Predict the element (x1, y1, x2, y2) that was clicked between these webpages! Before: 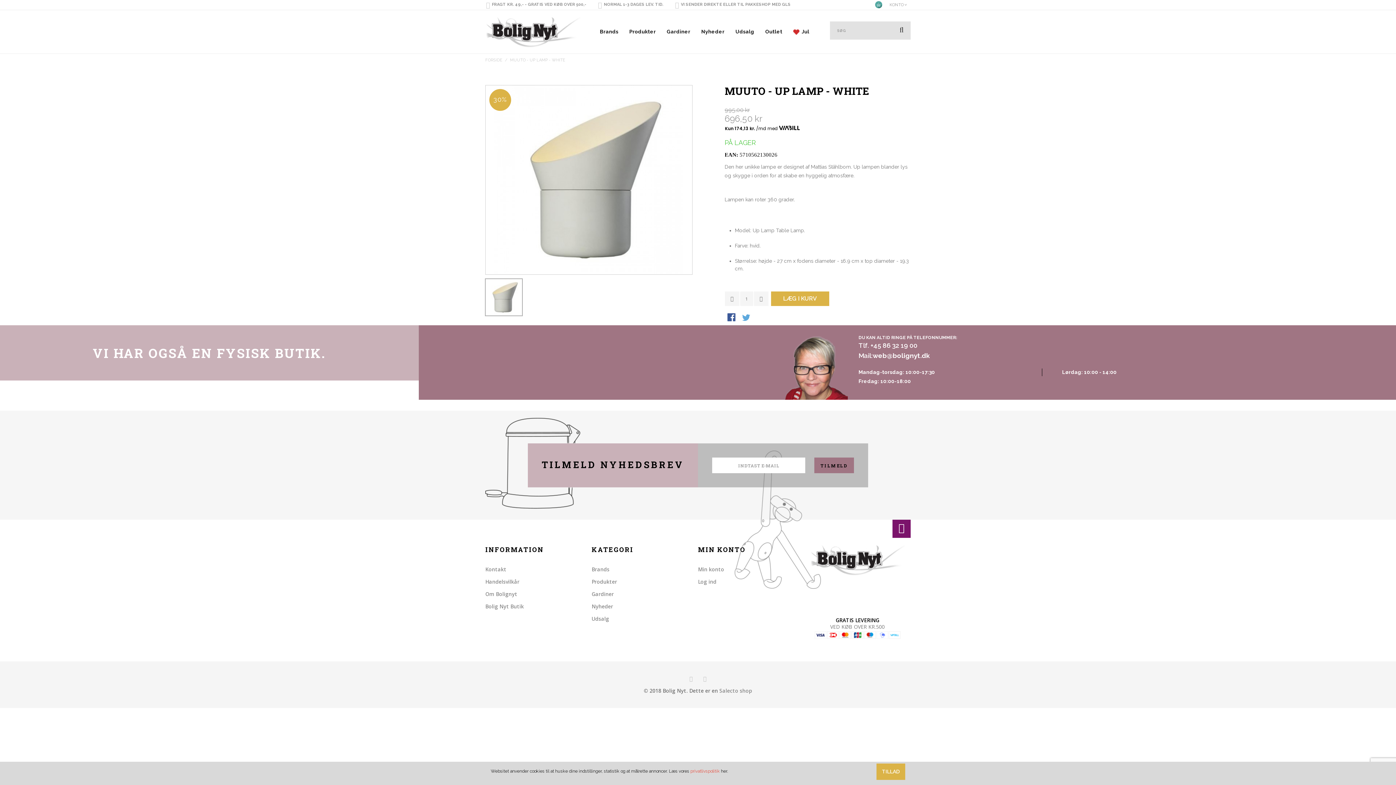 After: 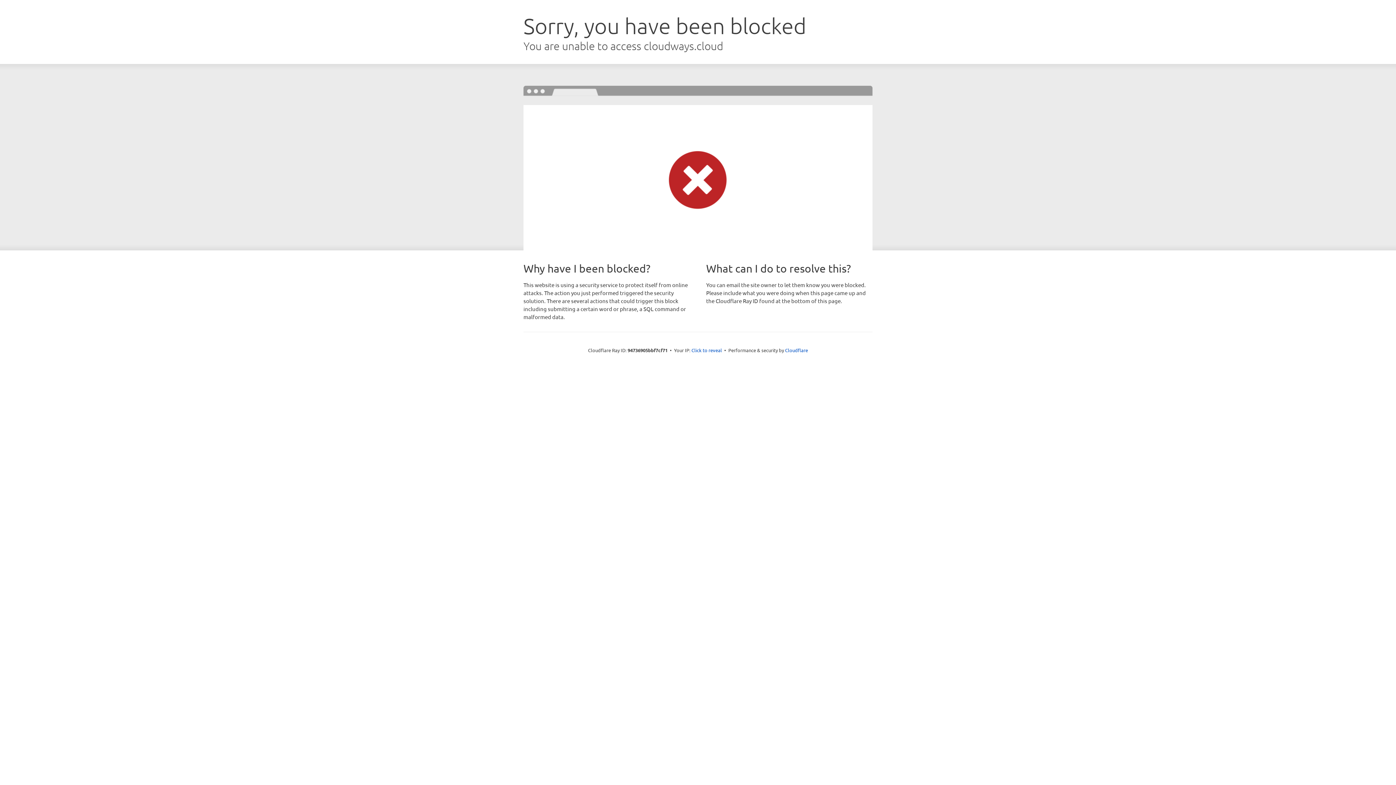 Action: label: Salecto shop bbox: (719, 687, 752, 694)